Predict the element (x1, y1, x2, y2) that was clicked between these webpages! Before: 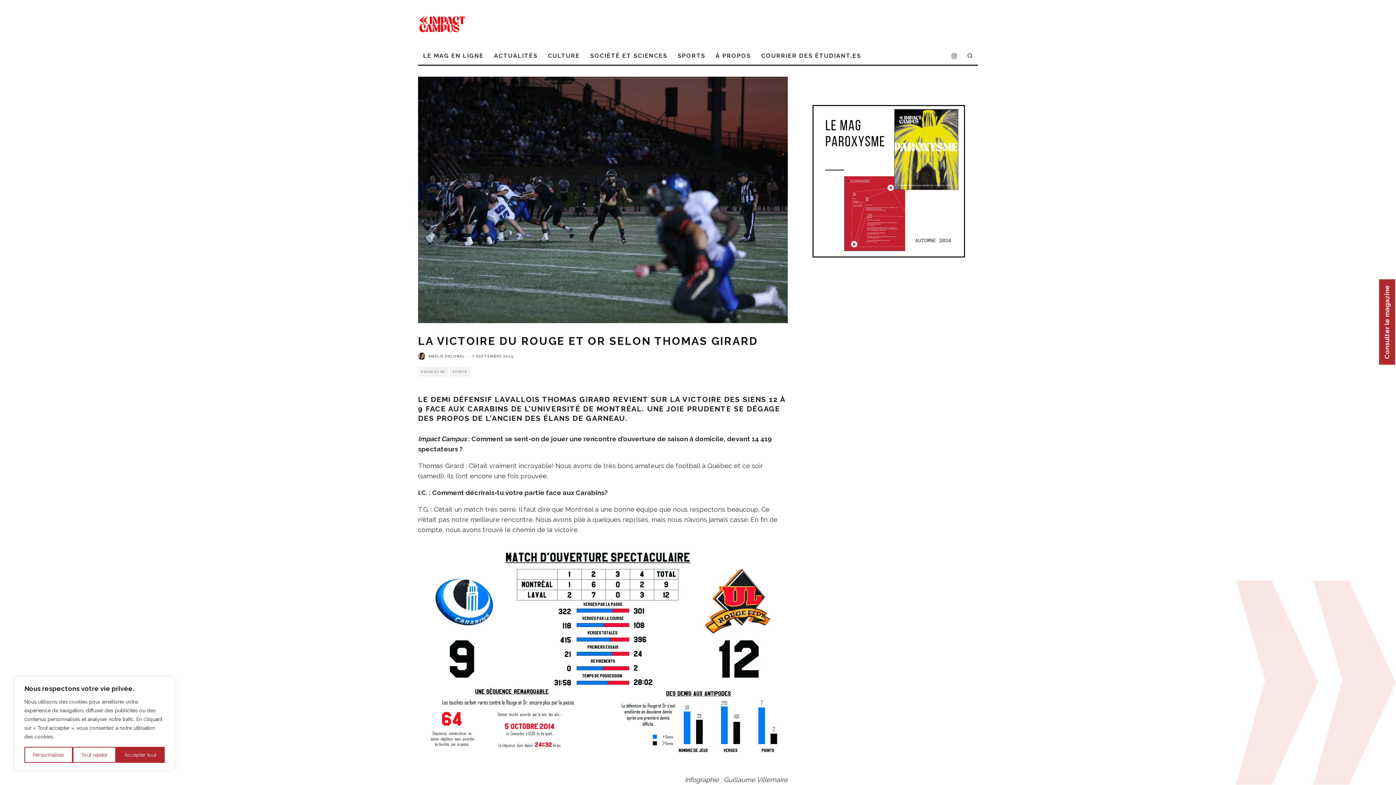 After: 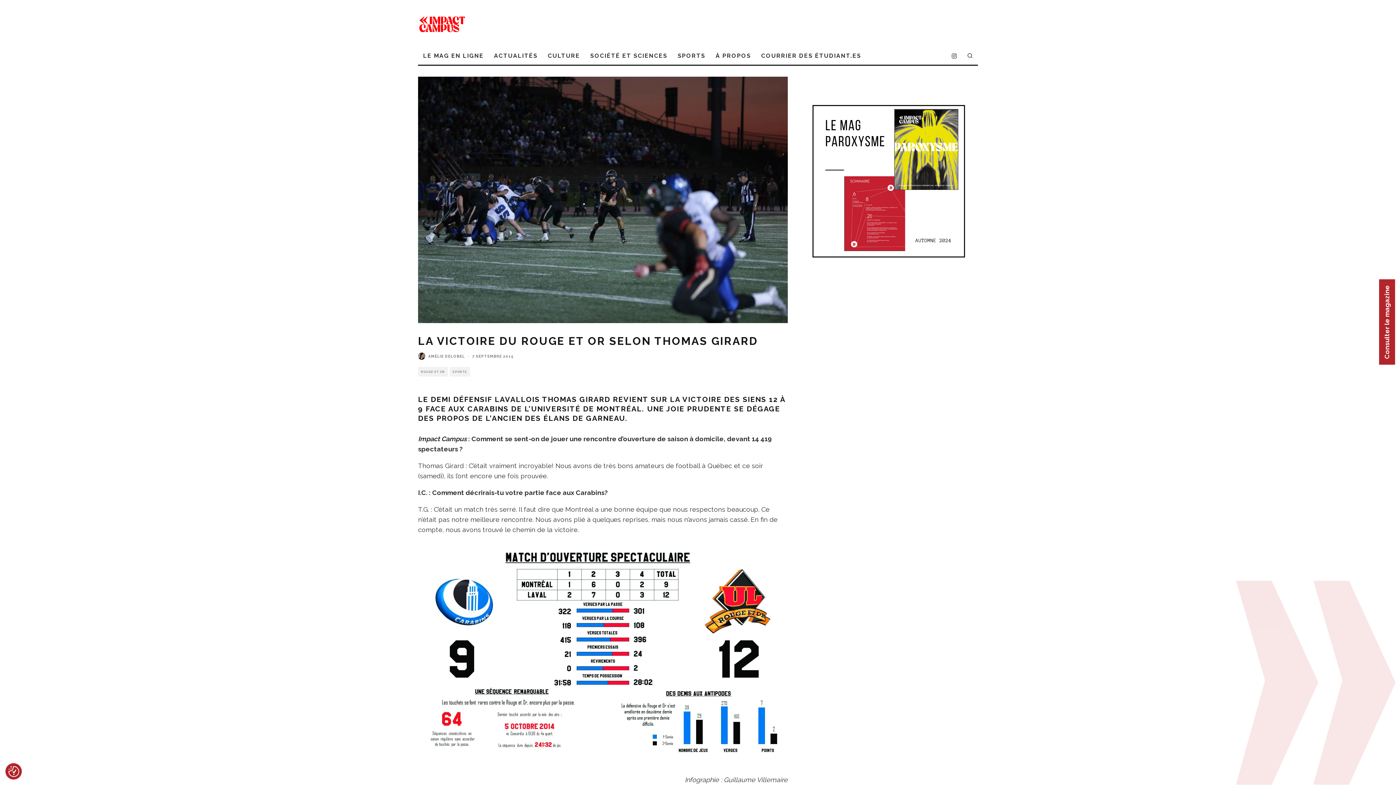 Action: bbox: (116, 747, 164, 763) label: Accepter tout